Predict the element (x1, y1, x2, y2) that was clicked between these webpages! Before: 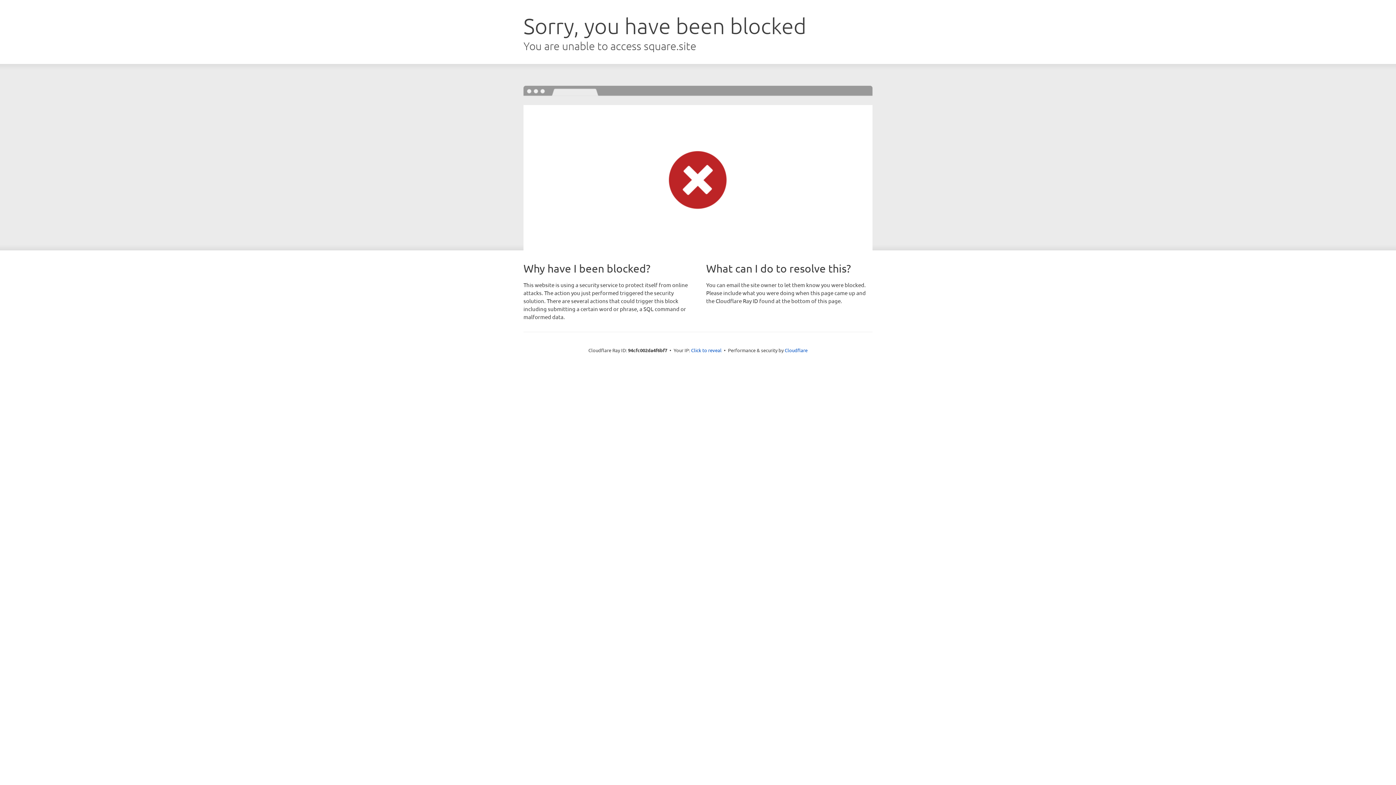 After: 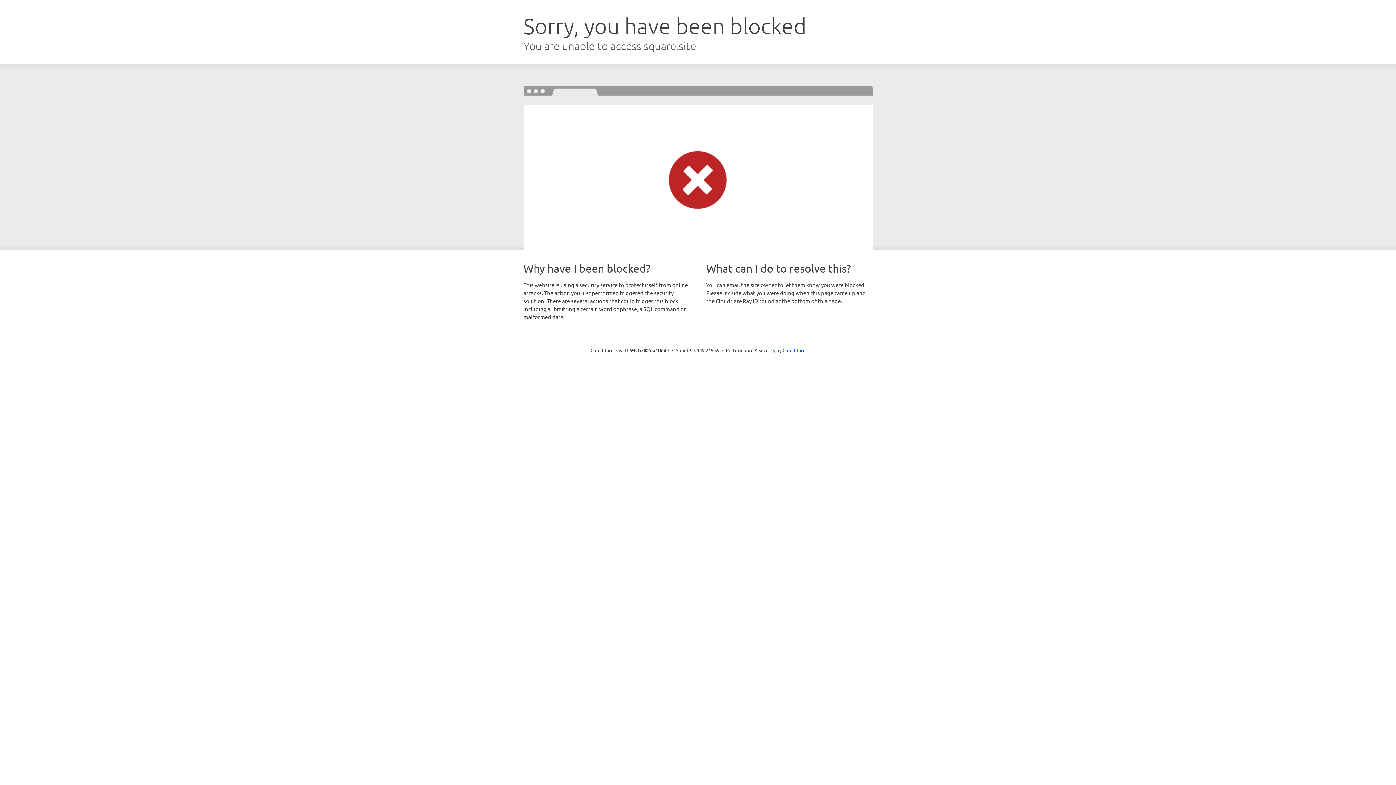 Action: label: Click to reveal bbox: (691, 346, 721, 353)